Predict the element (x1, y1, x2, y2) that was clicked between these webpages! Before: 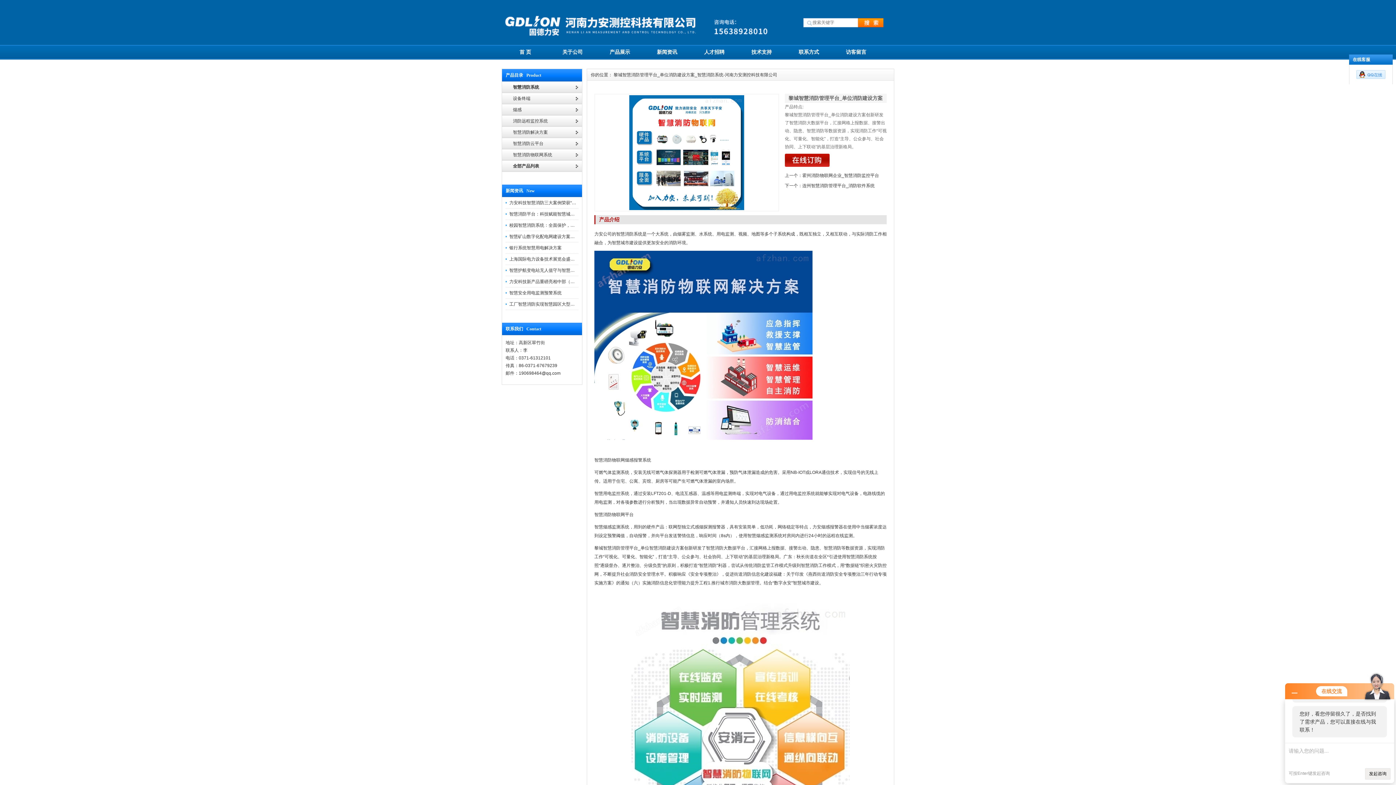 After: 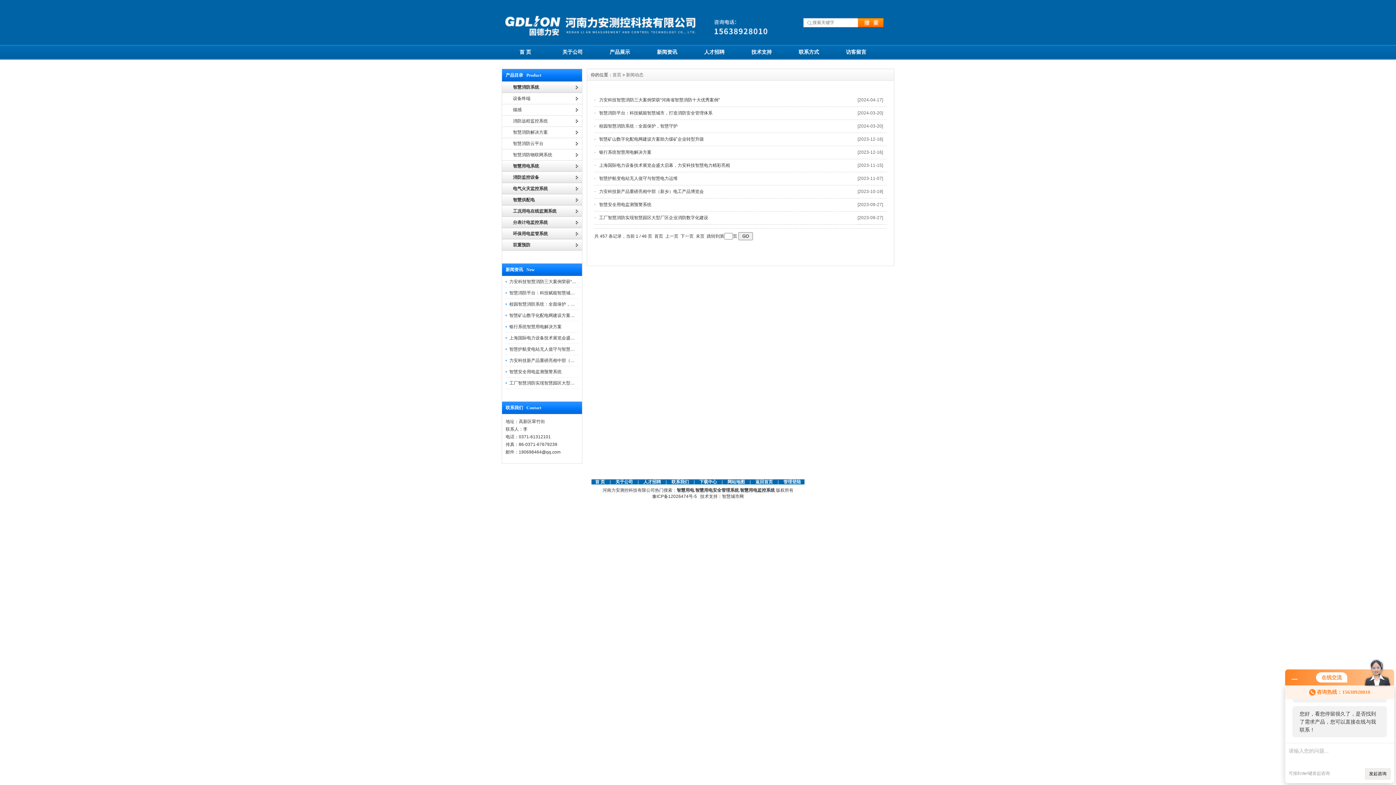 Action: label: 新闻资讯 bbox: (643, 44, 690, 59)